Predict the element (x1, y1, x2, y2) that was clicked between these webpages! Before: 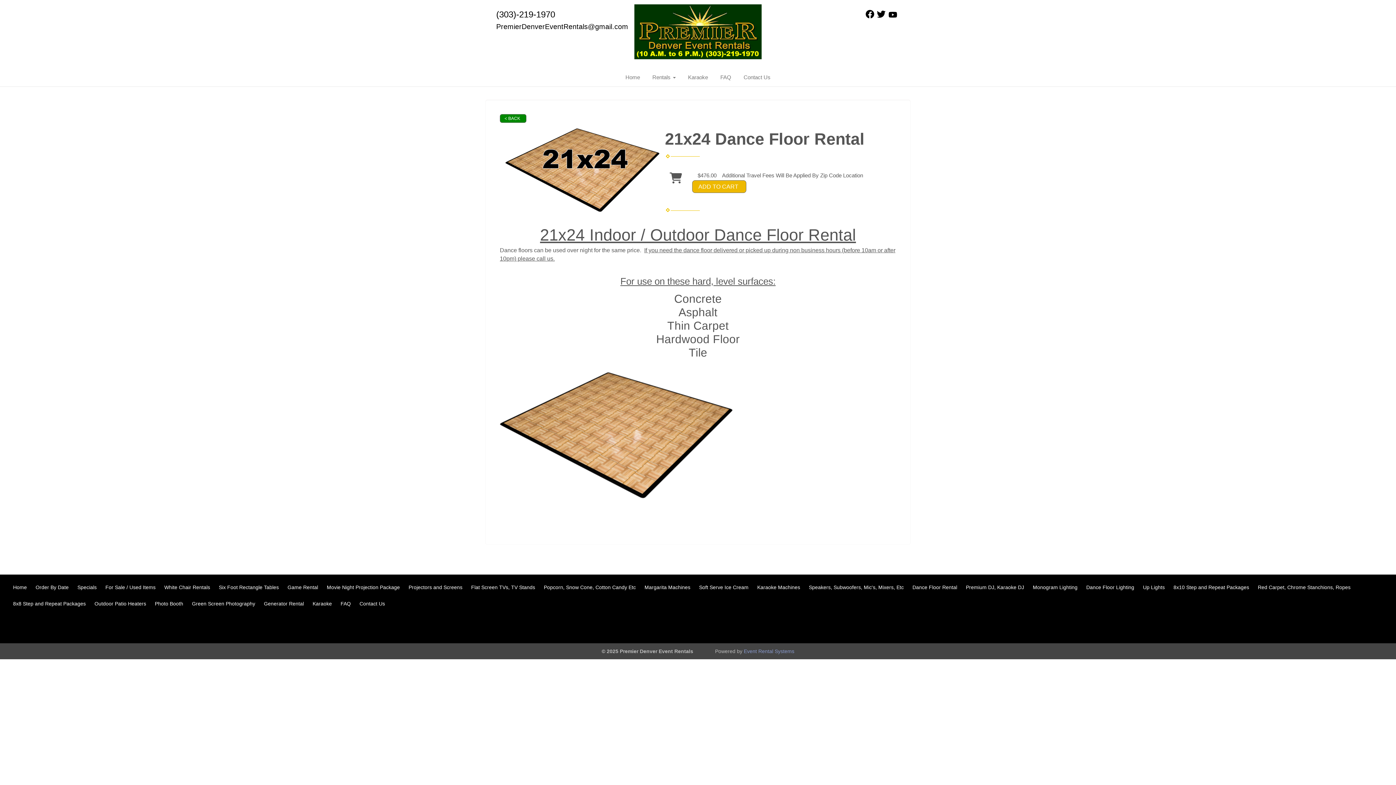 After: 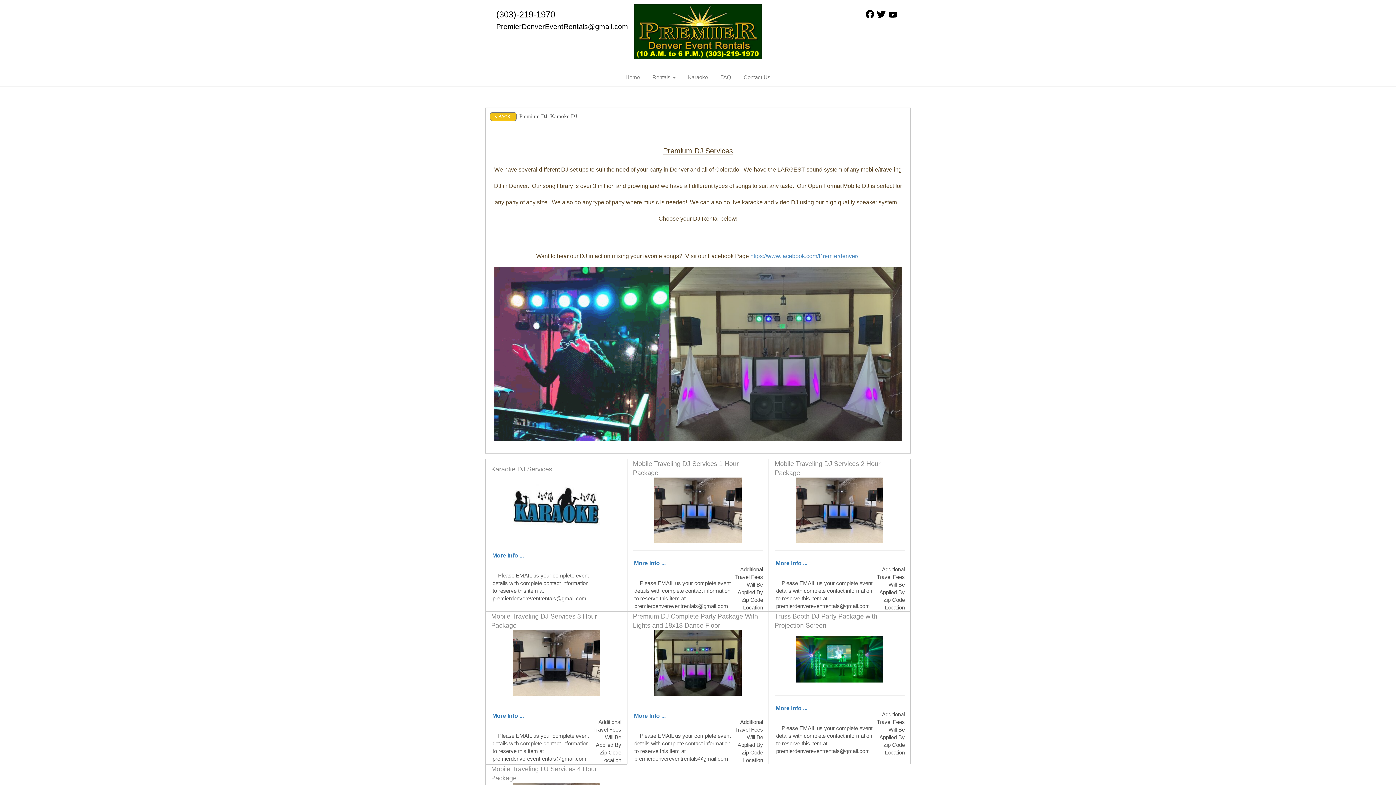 Action: bbox: (966, 584, 1024, 590) label: Premium DJ, Karaoke DJ